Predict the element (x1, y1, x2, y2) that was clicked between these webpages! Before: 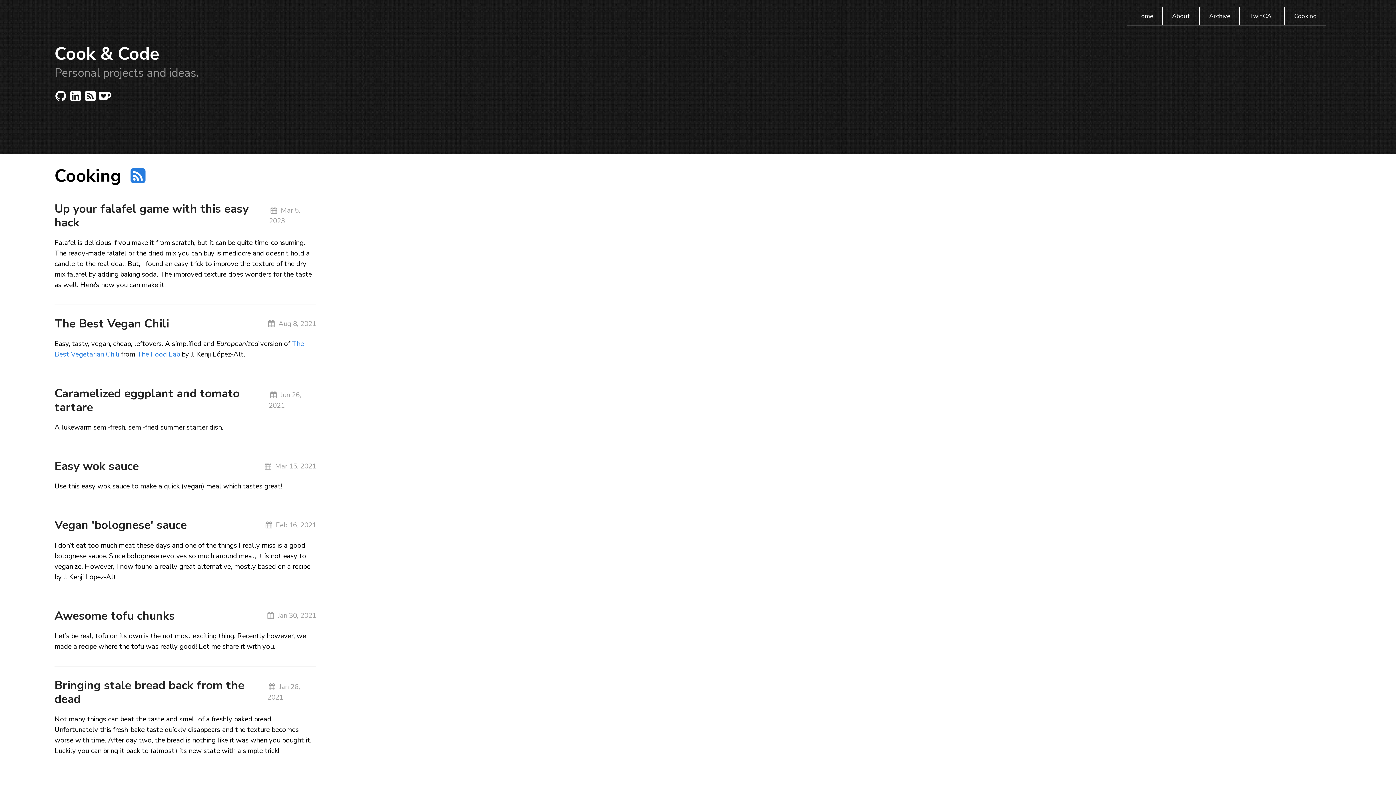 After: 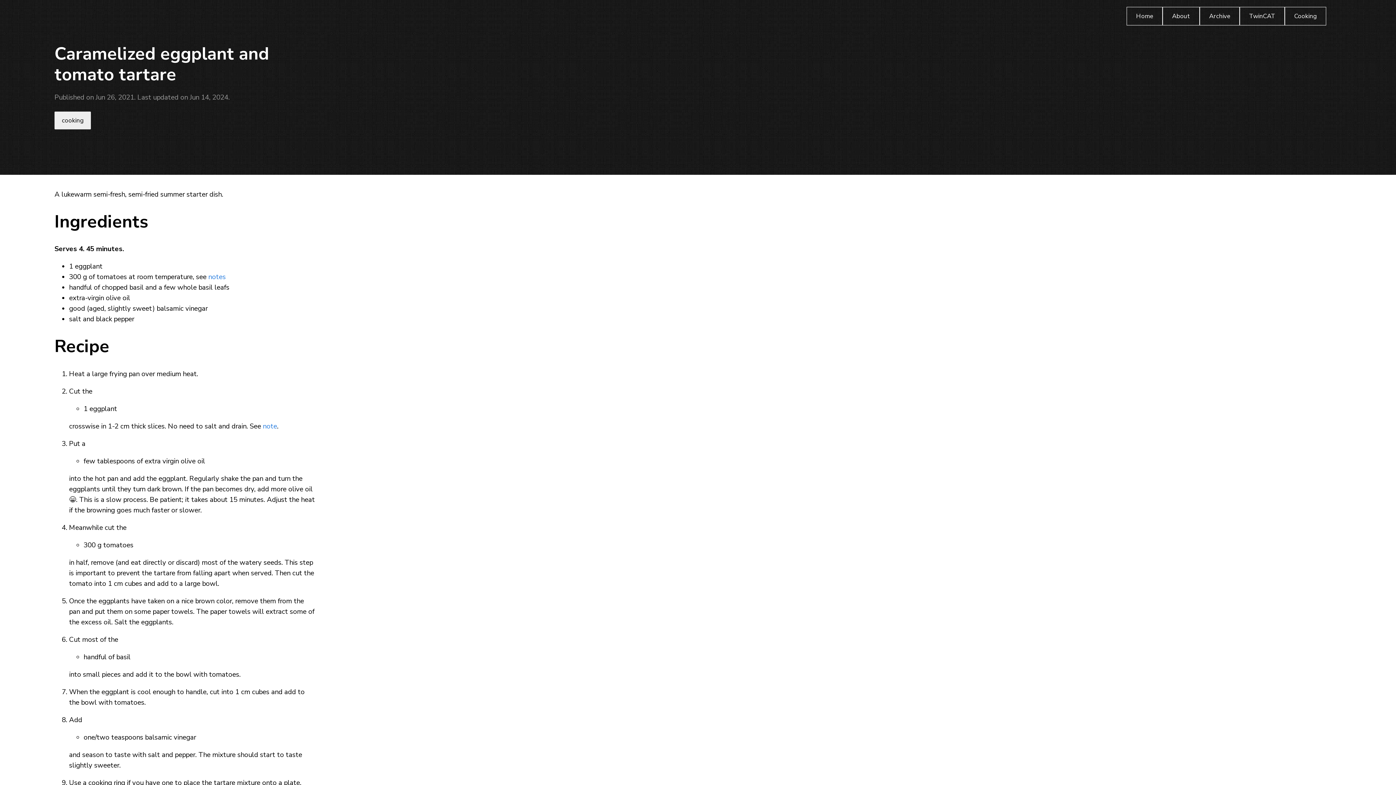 Action: label: Caramelized eggplant and tomato tartare bbox: (54, 385, 268, 415)